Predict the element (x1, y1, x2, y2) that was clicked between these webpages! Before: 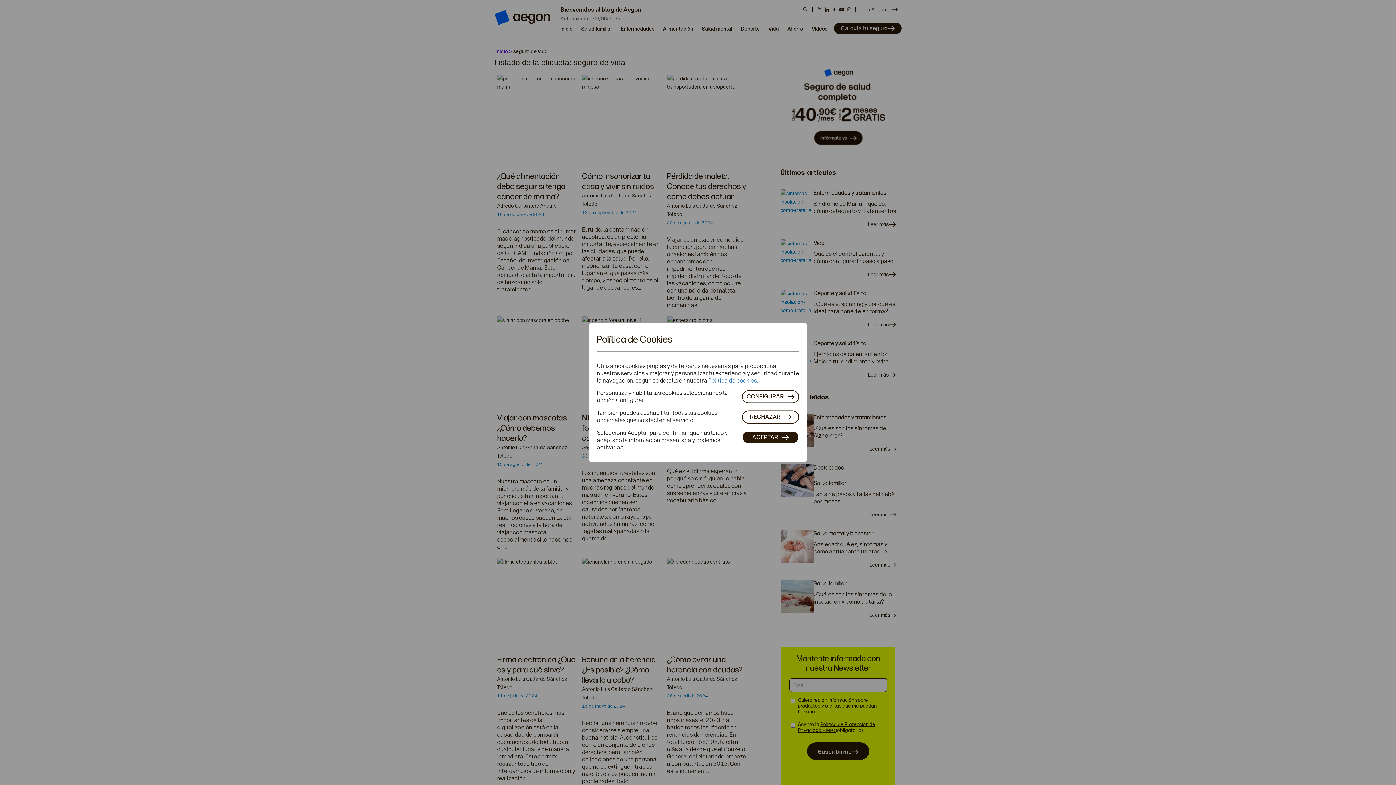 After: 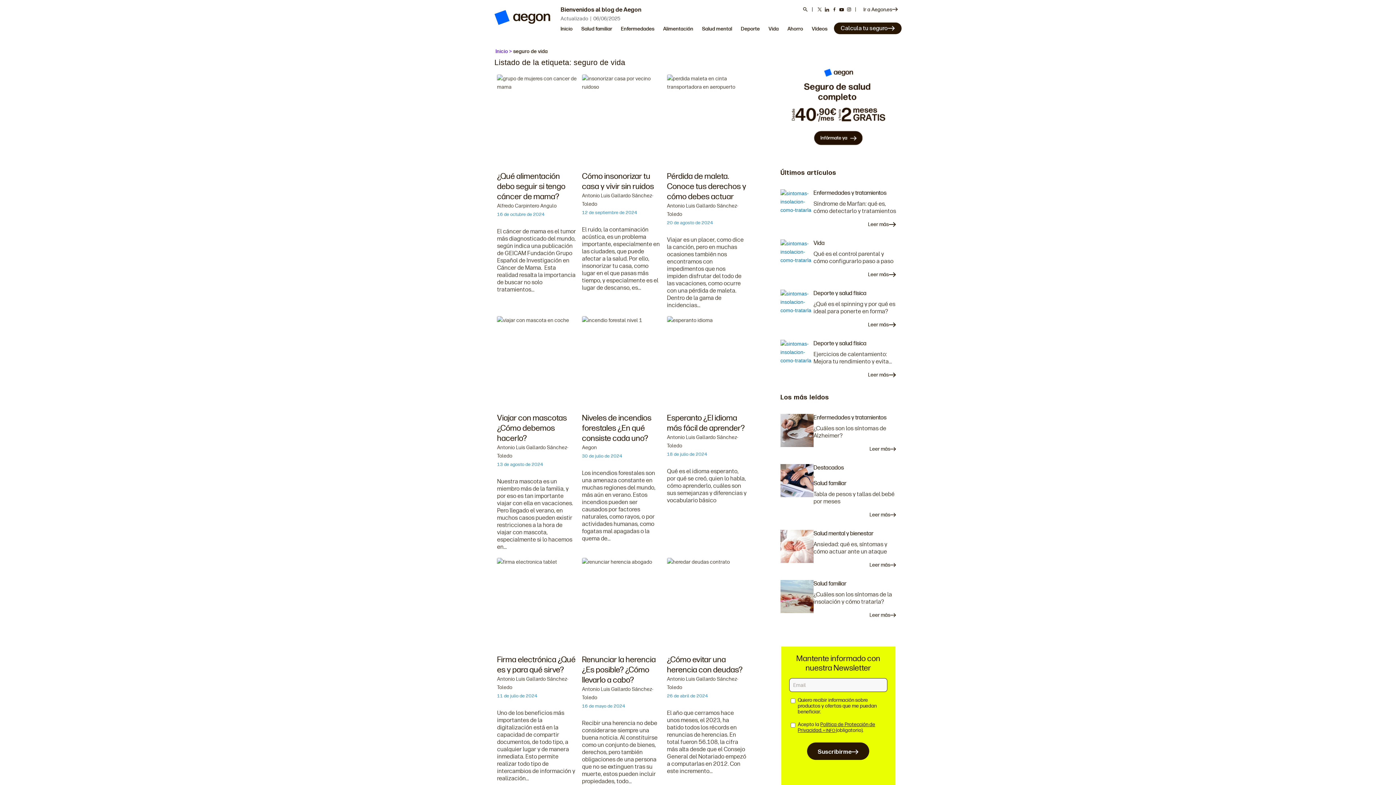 Action: label: RECHAZAR bbox: (742, 410, 799, 423)